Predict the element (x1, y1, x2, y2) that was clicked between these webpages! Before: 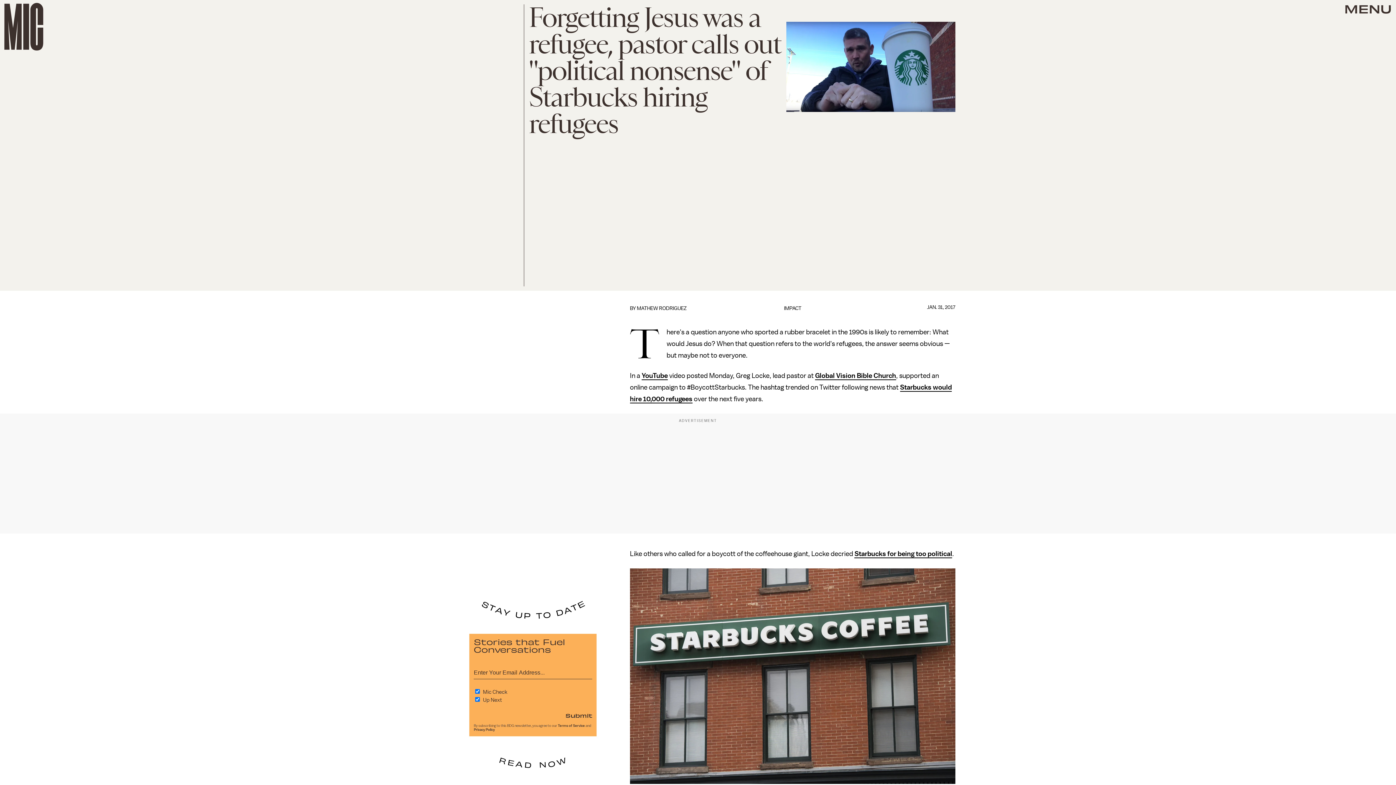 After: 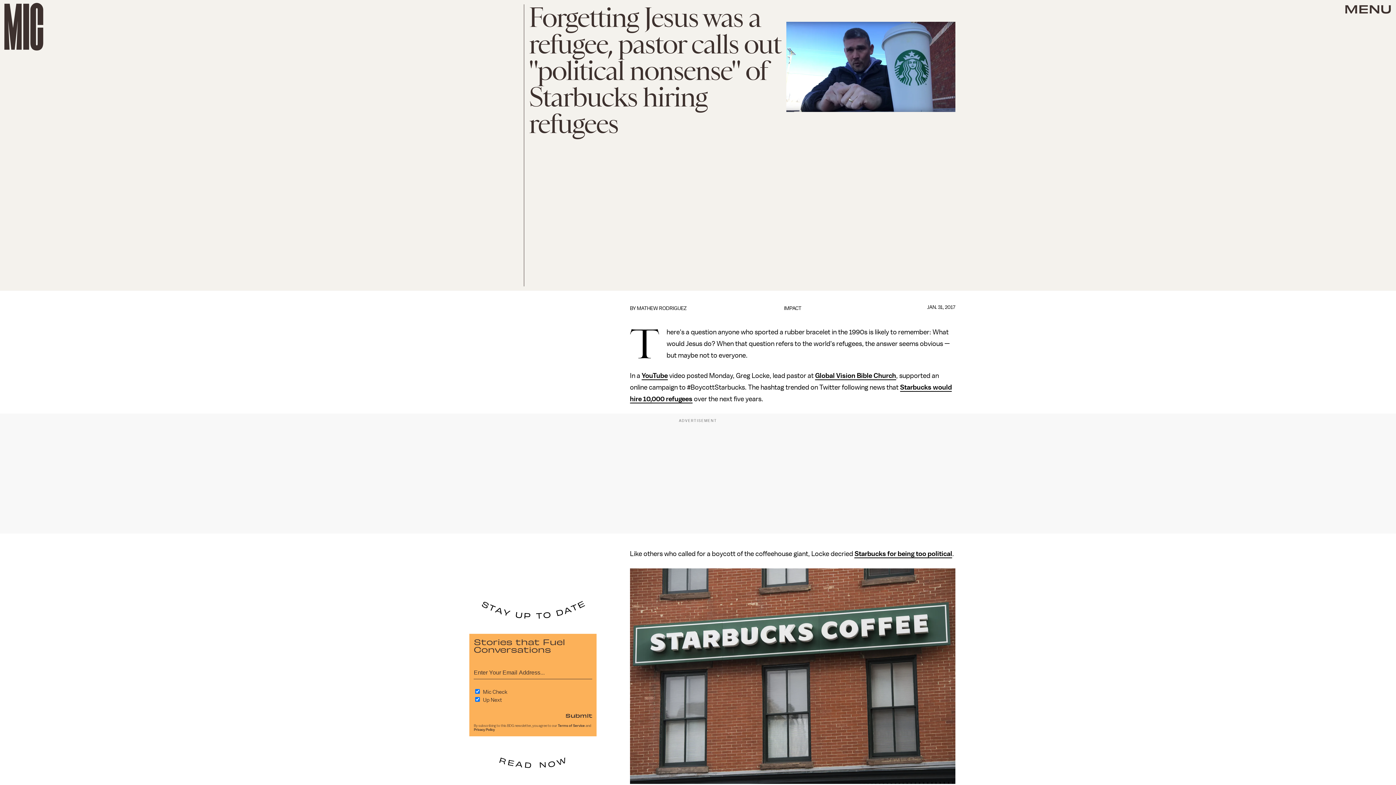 Action: label: Starbucks for being too political bbox: (854, 550, 952, 558)